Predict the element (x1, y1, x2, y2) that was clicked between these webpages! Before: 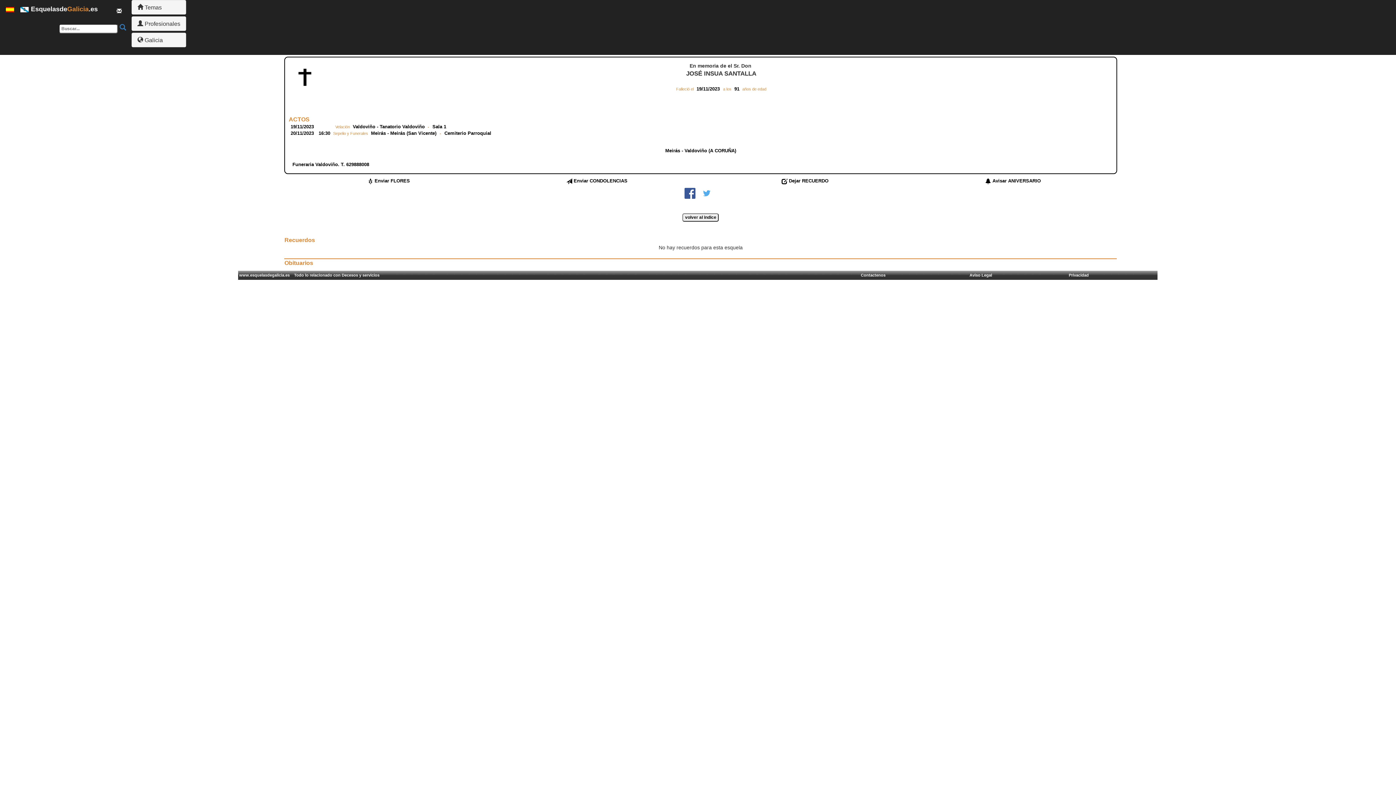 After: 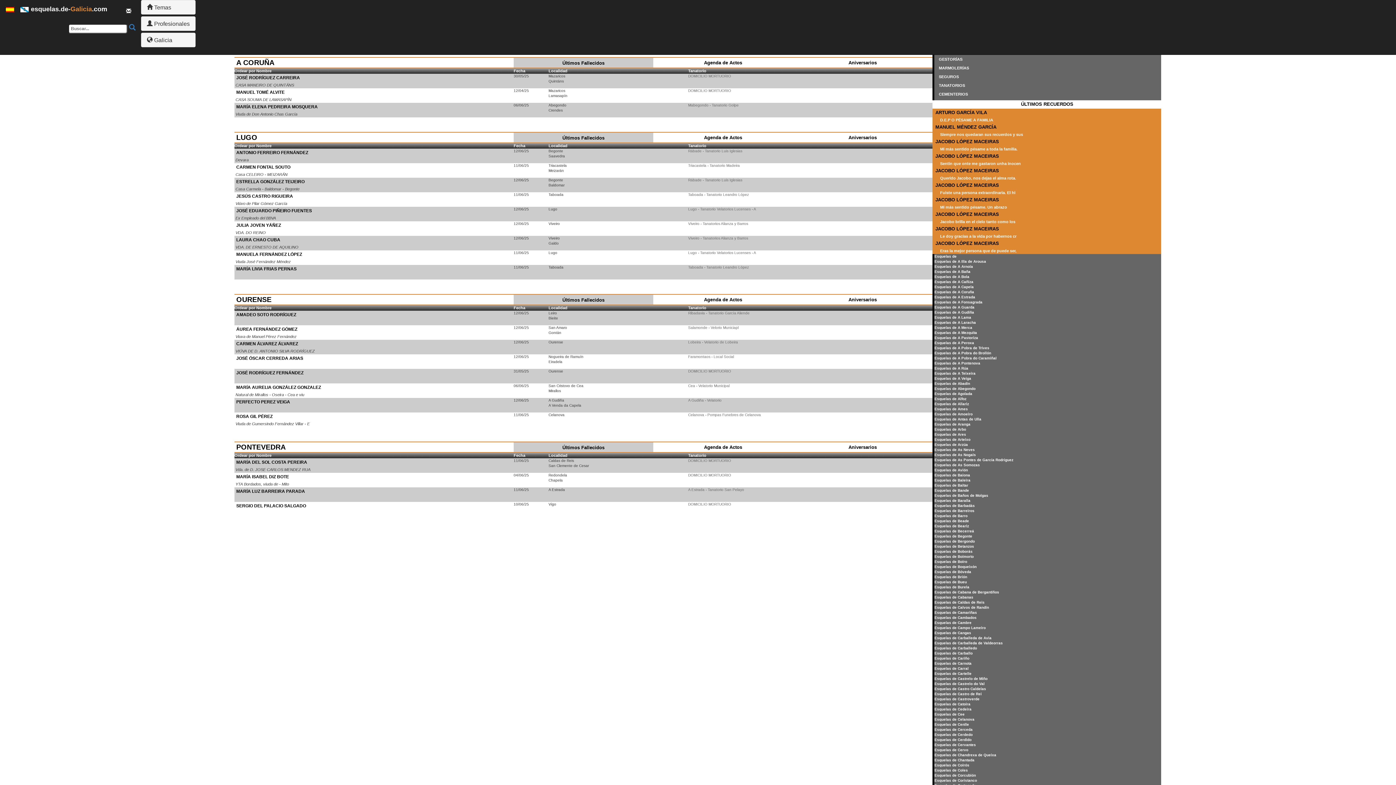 Action: bbox: (5, 5, 14, 12)